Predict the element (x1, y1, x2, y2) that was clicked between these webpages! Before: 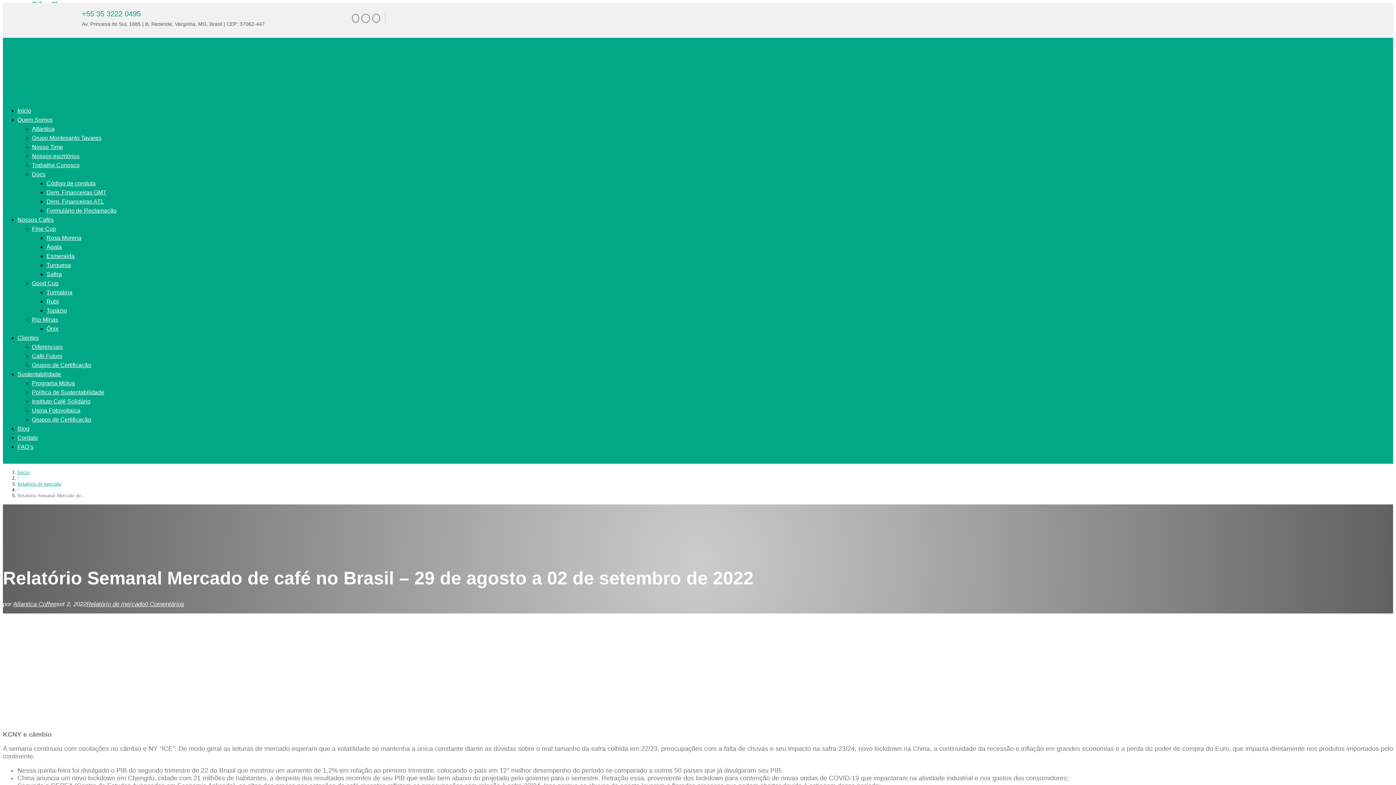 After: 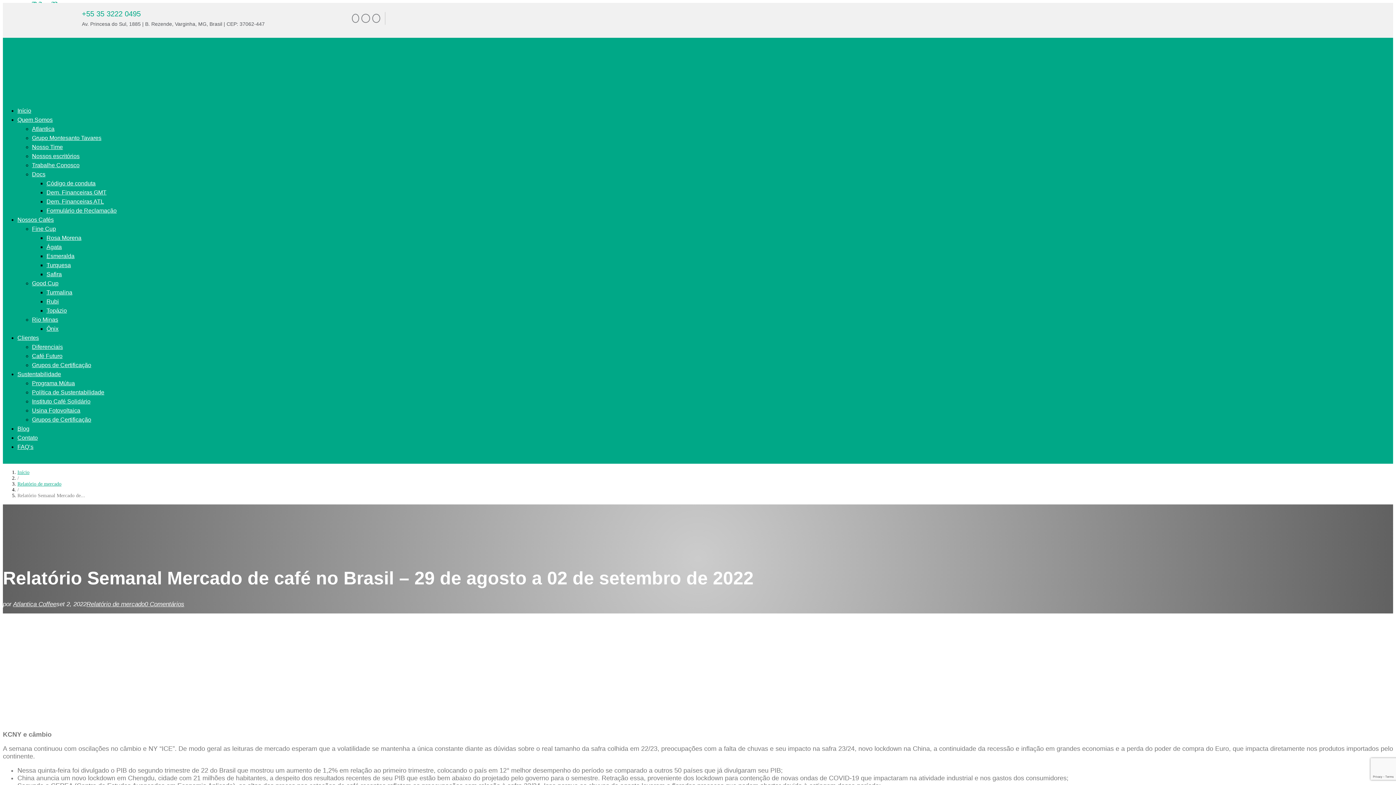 Action: bbox: (17, 481, 61, 486) label: Relatório de mercado